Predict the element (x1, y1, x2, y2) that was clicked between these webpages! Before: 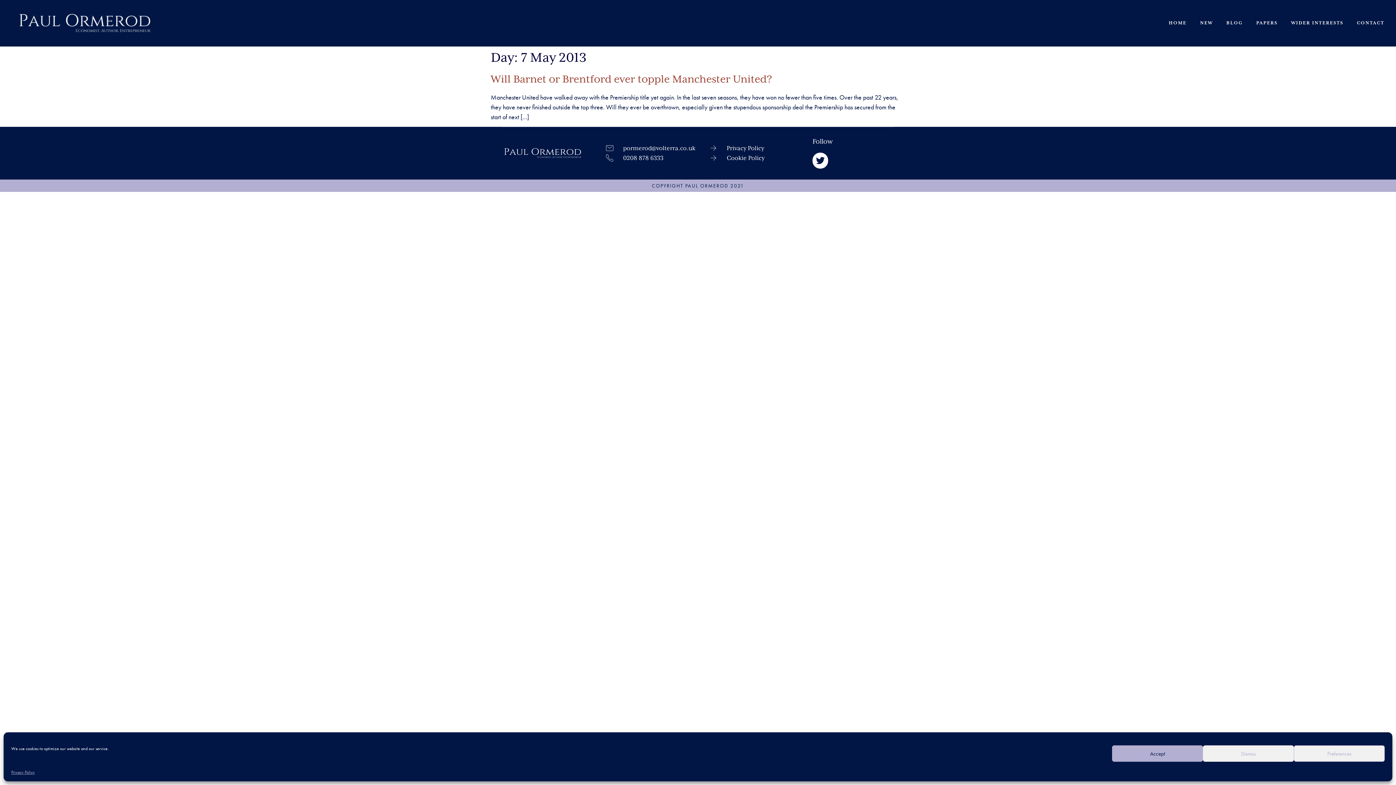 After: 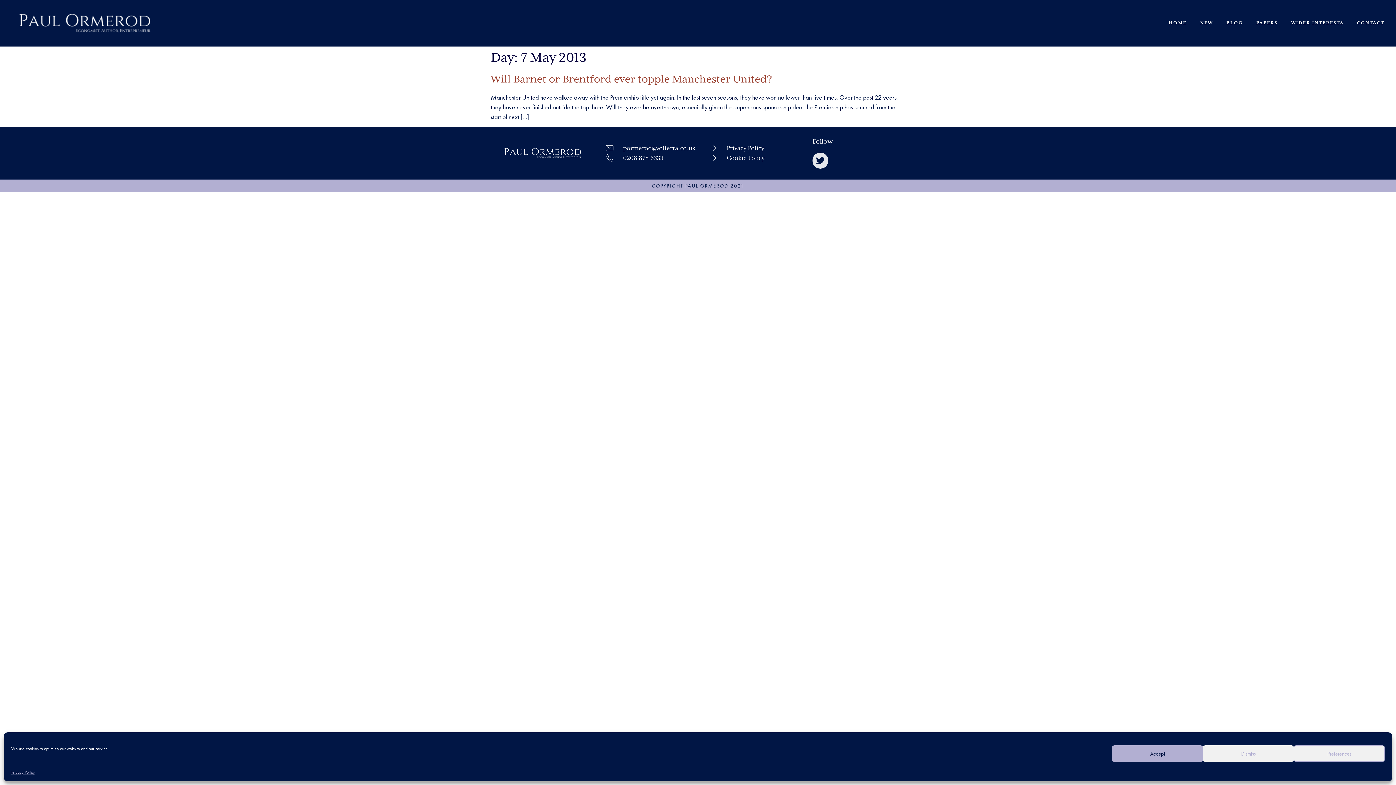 Action: bbox: (812, 152, 828, 168) label: Twitter